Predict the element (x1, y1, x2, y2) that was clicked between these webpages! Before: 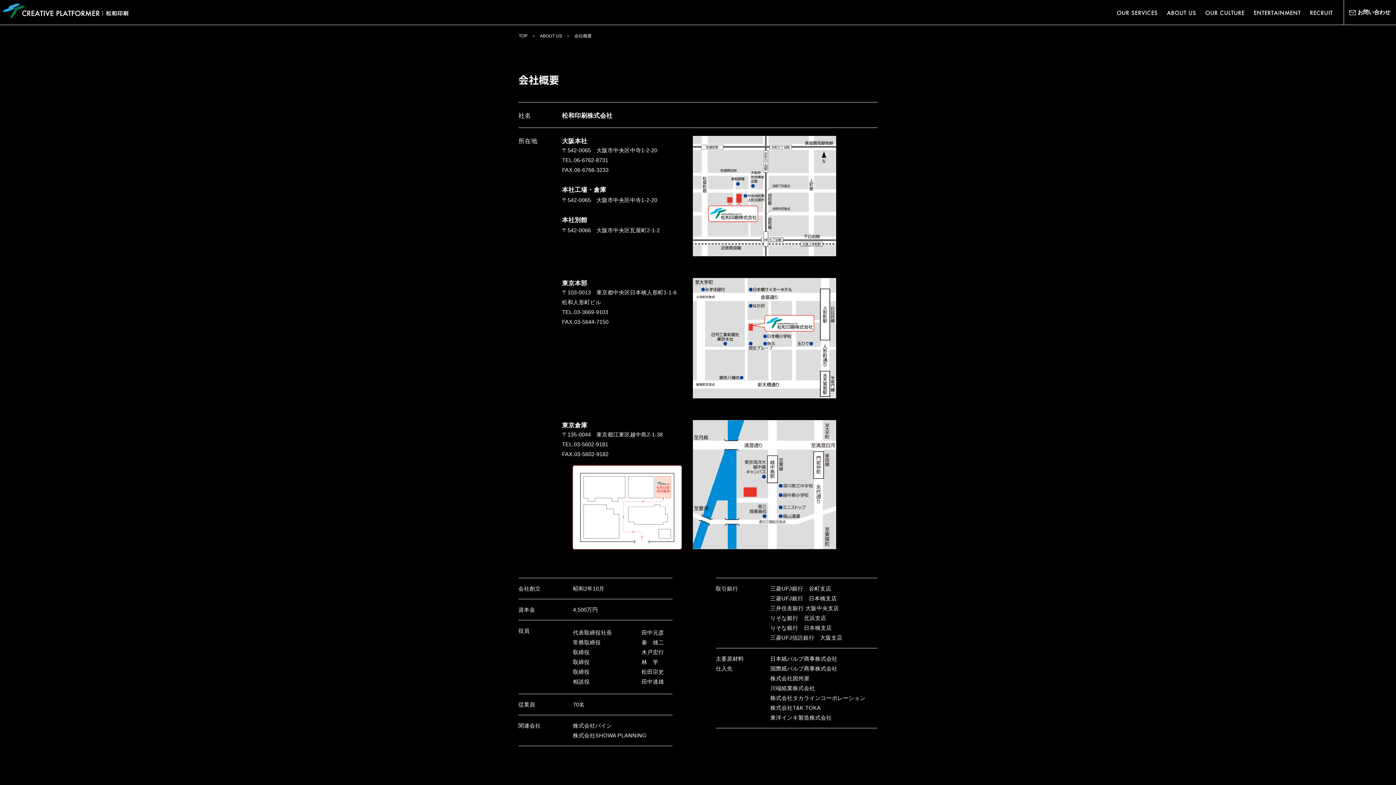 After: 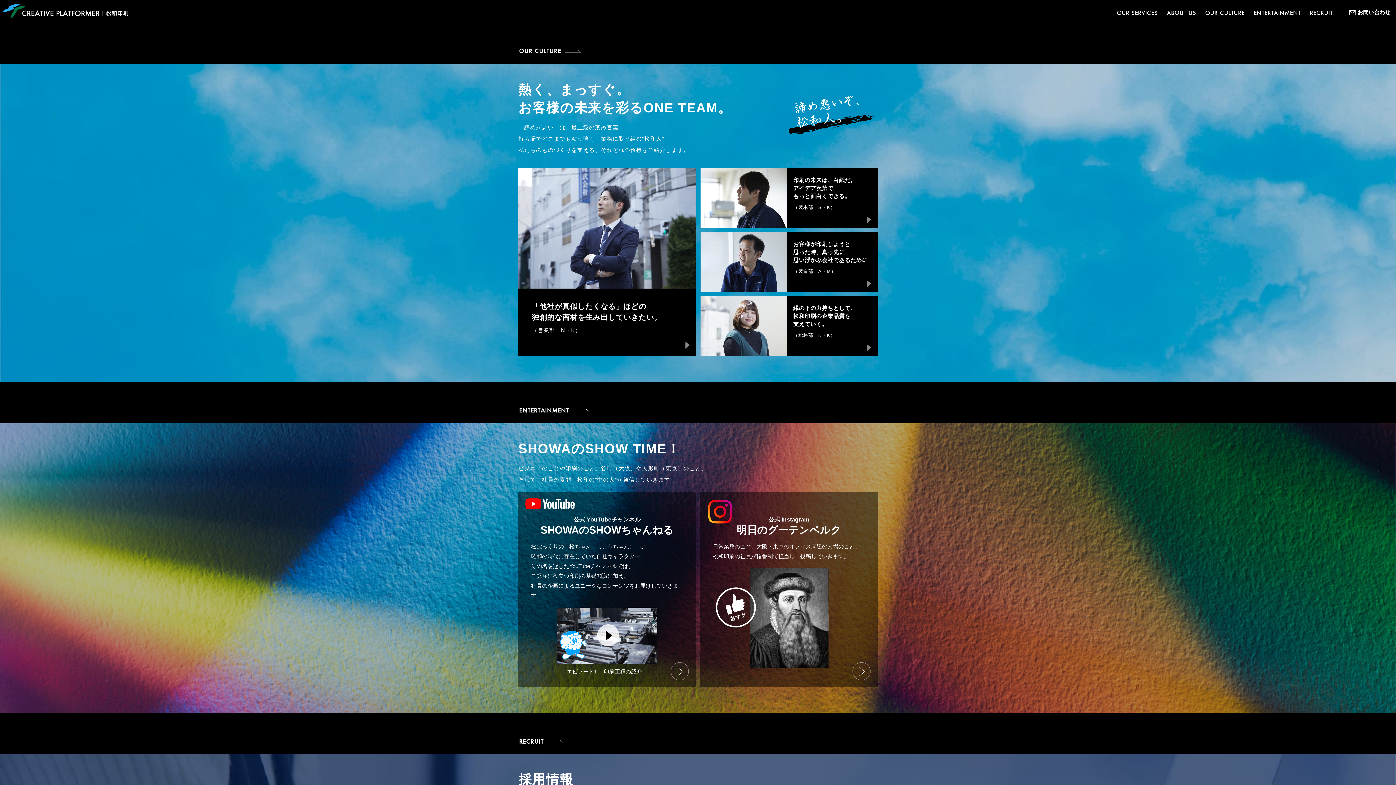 Action: label: OUR CULTURE bbox: (1205, 9, 1244, 16)